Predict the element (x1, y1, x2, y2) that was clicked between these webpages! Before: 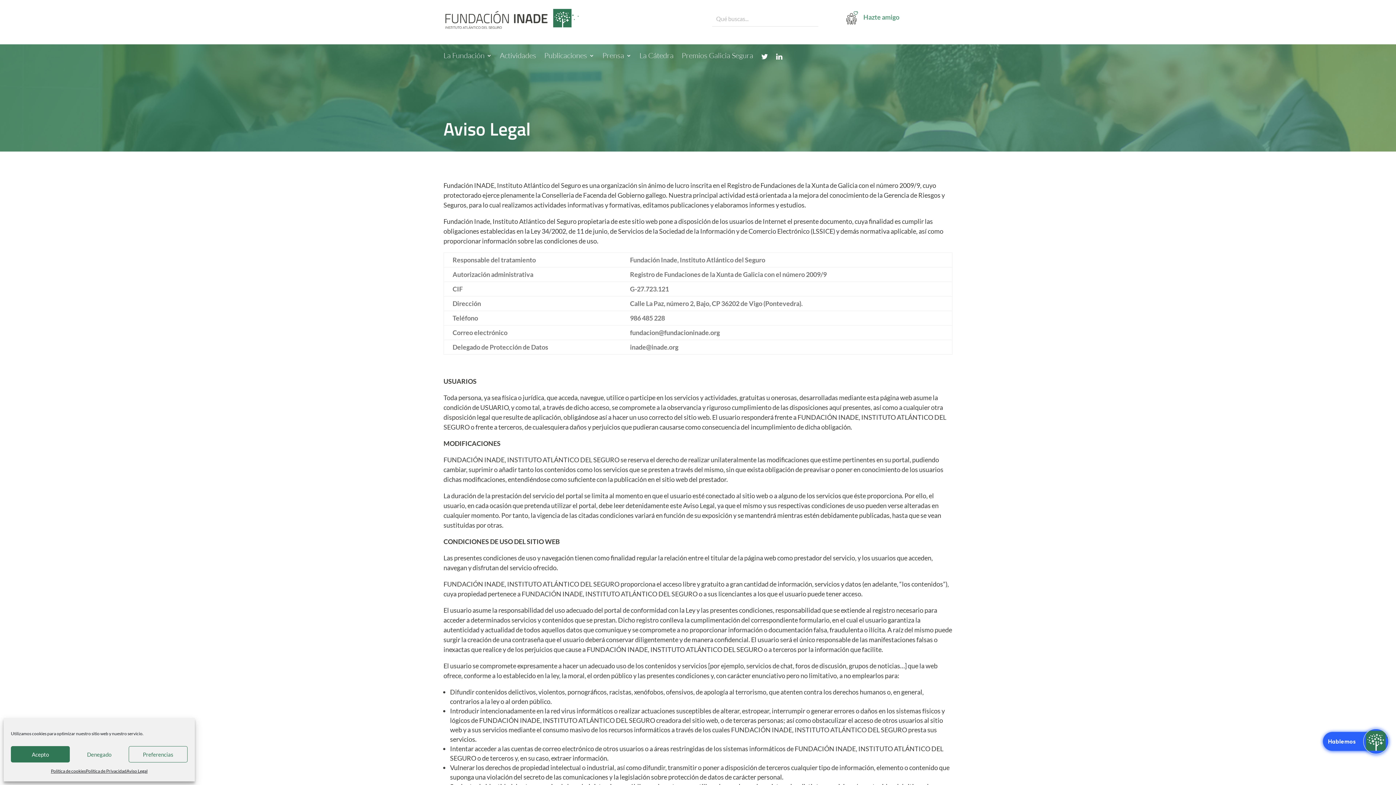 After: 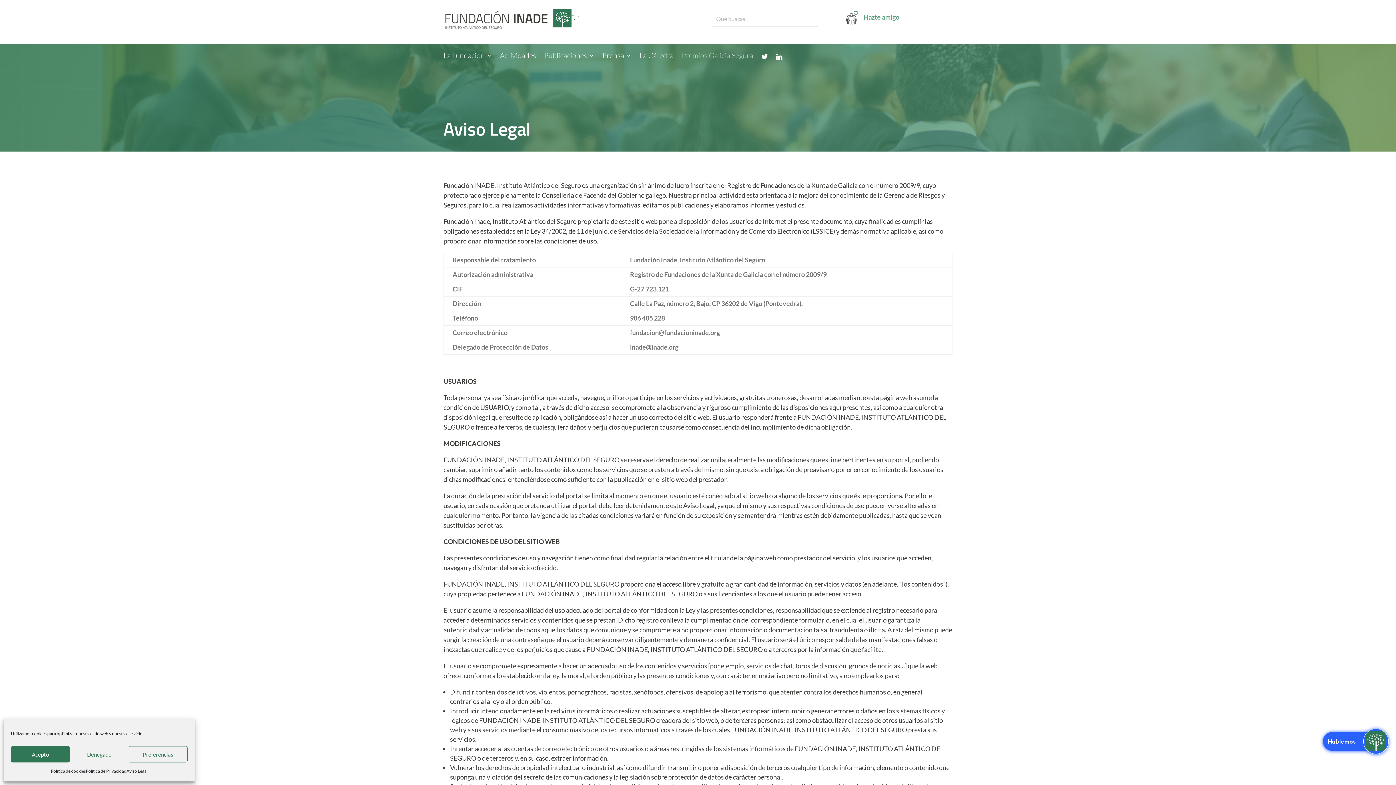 Action: bbox: (681, 53, 753, 69) label: Premios Galicia Segura